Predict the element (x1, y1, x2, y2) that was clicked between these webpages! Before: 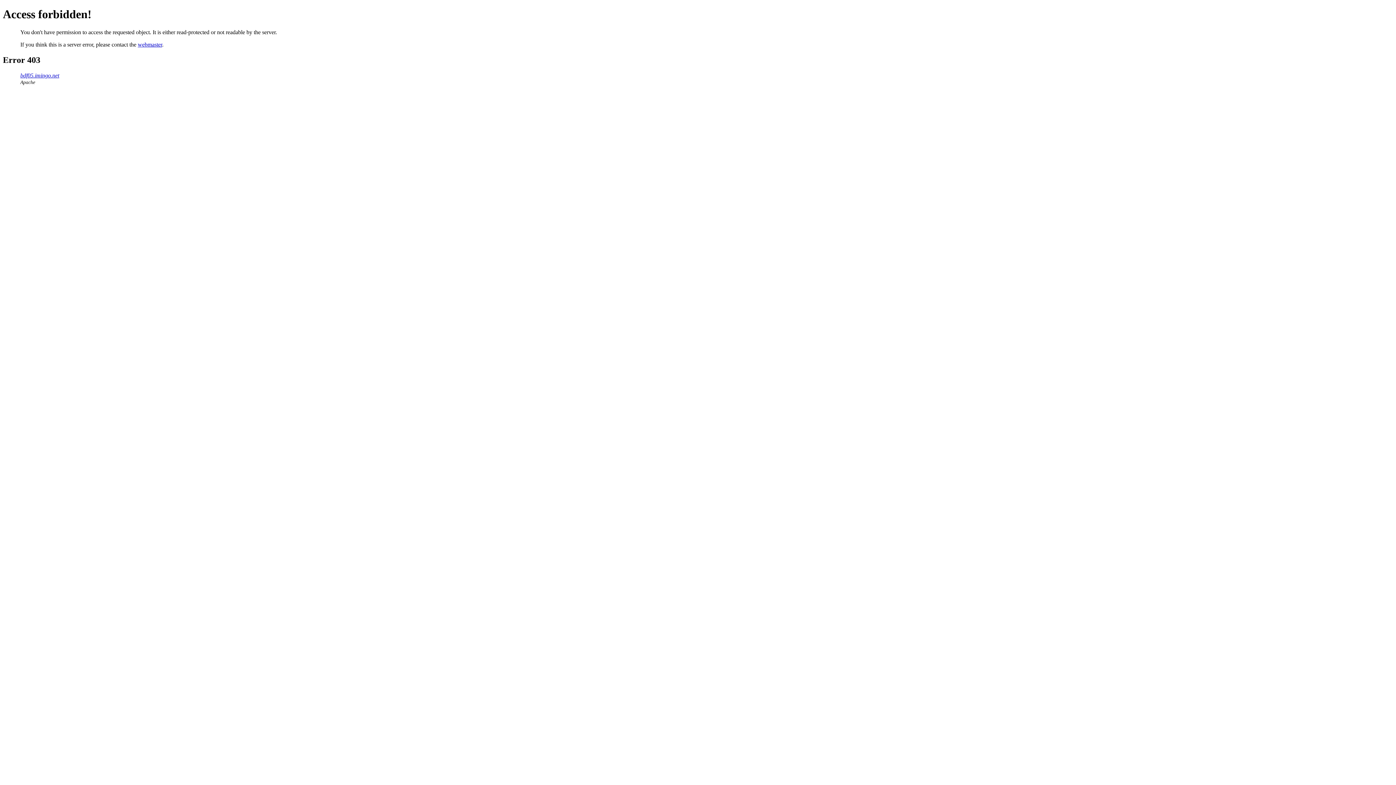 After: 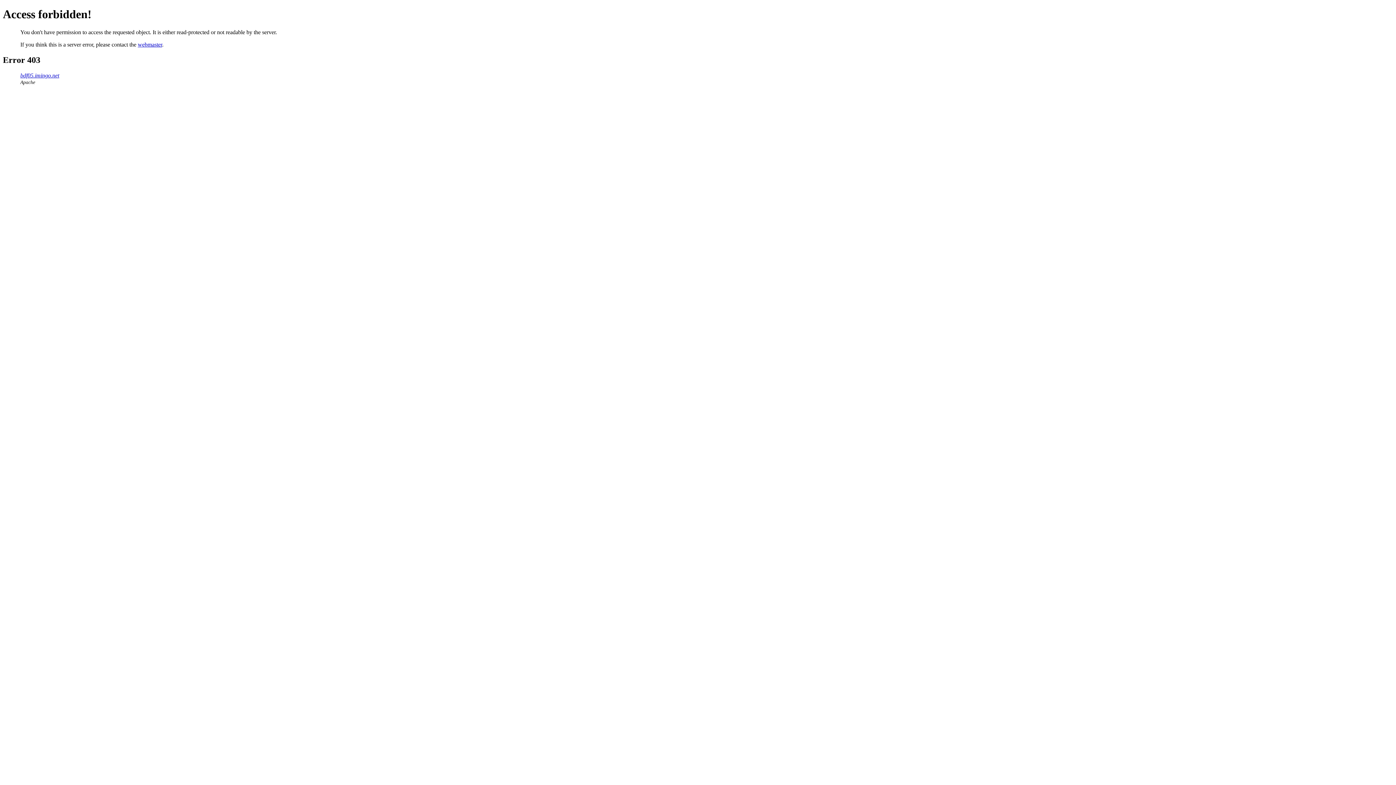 Action: label: webmaster bbox: (137, 41, 162, 47)